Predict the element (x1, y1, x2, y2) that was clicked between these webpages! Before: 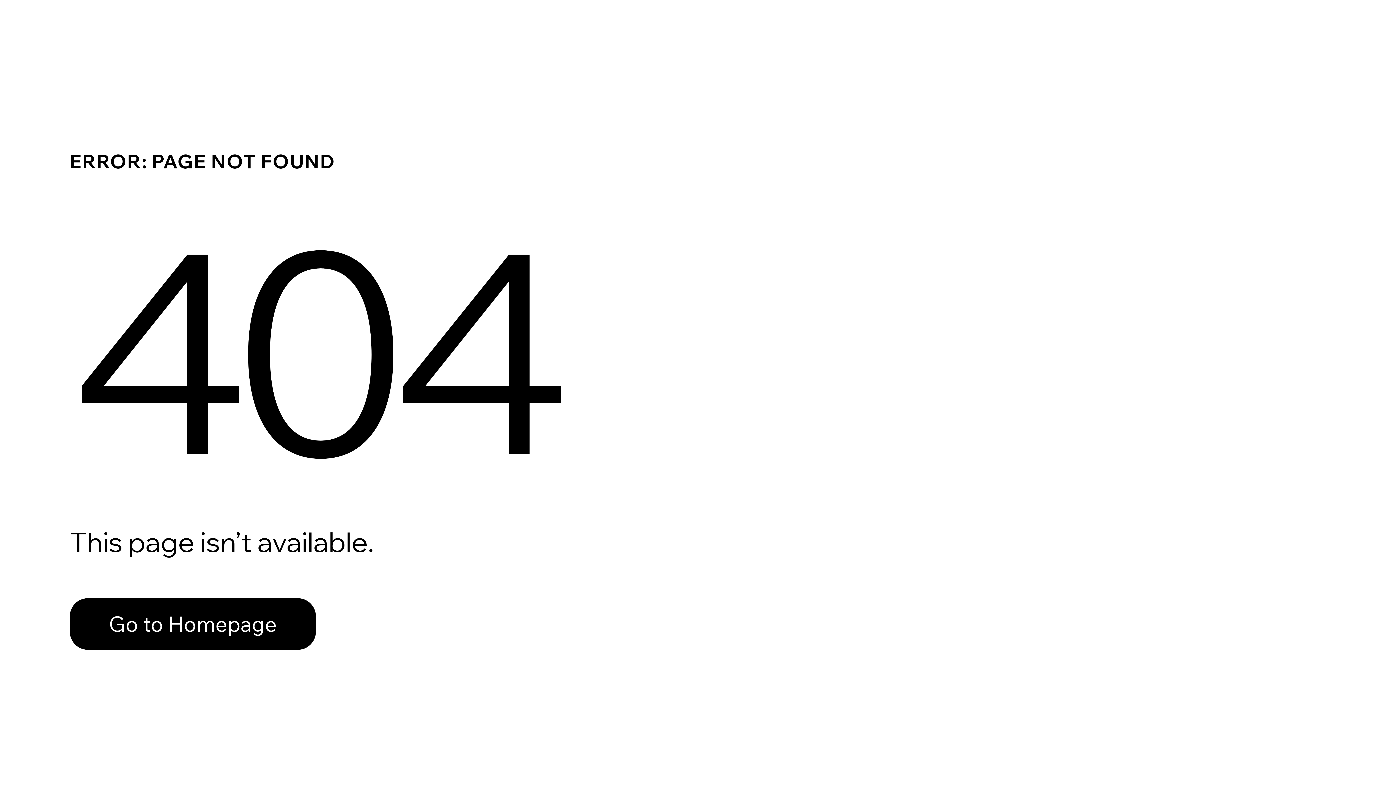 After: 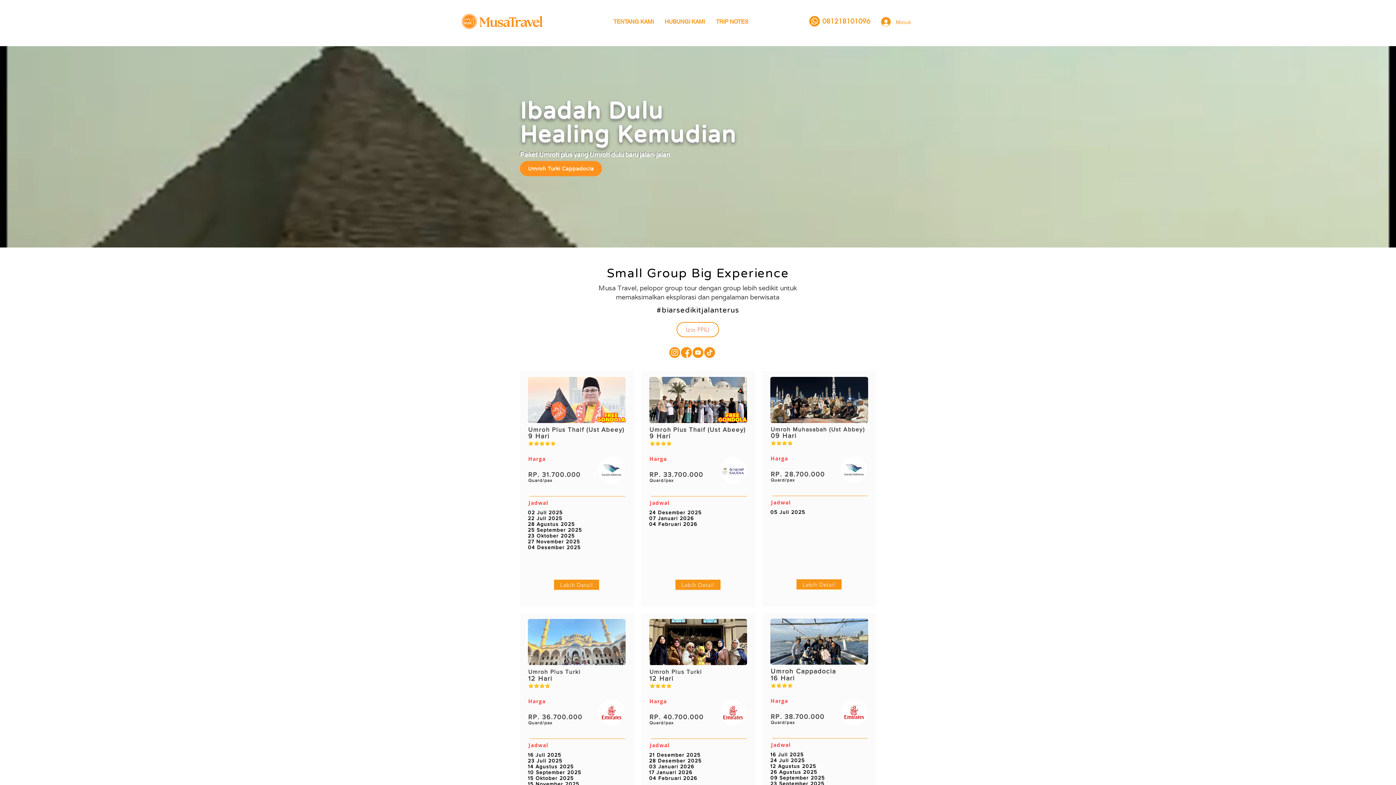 Action: label: Go to Homepage bbox: (69, 582, 768, 659)